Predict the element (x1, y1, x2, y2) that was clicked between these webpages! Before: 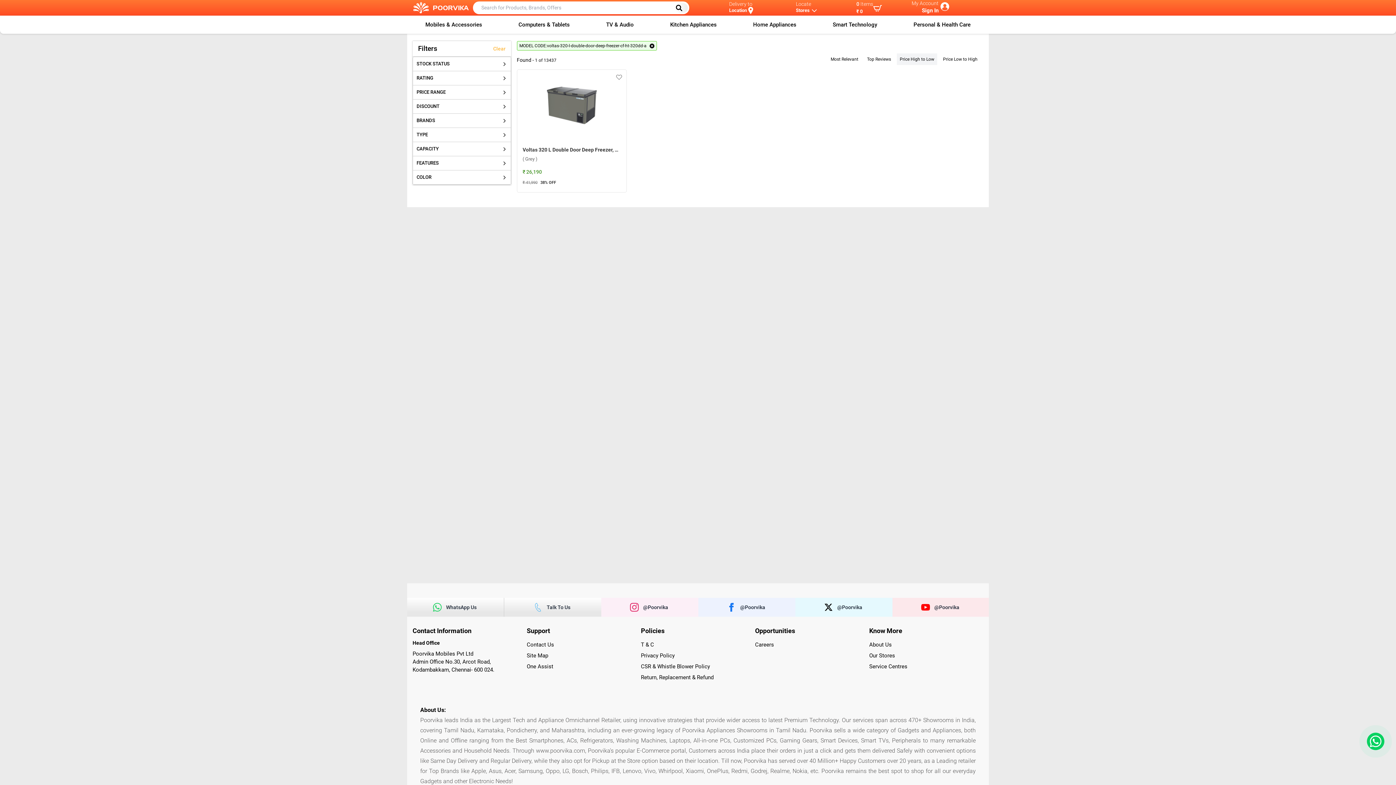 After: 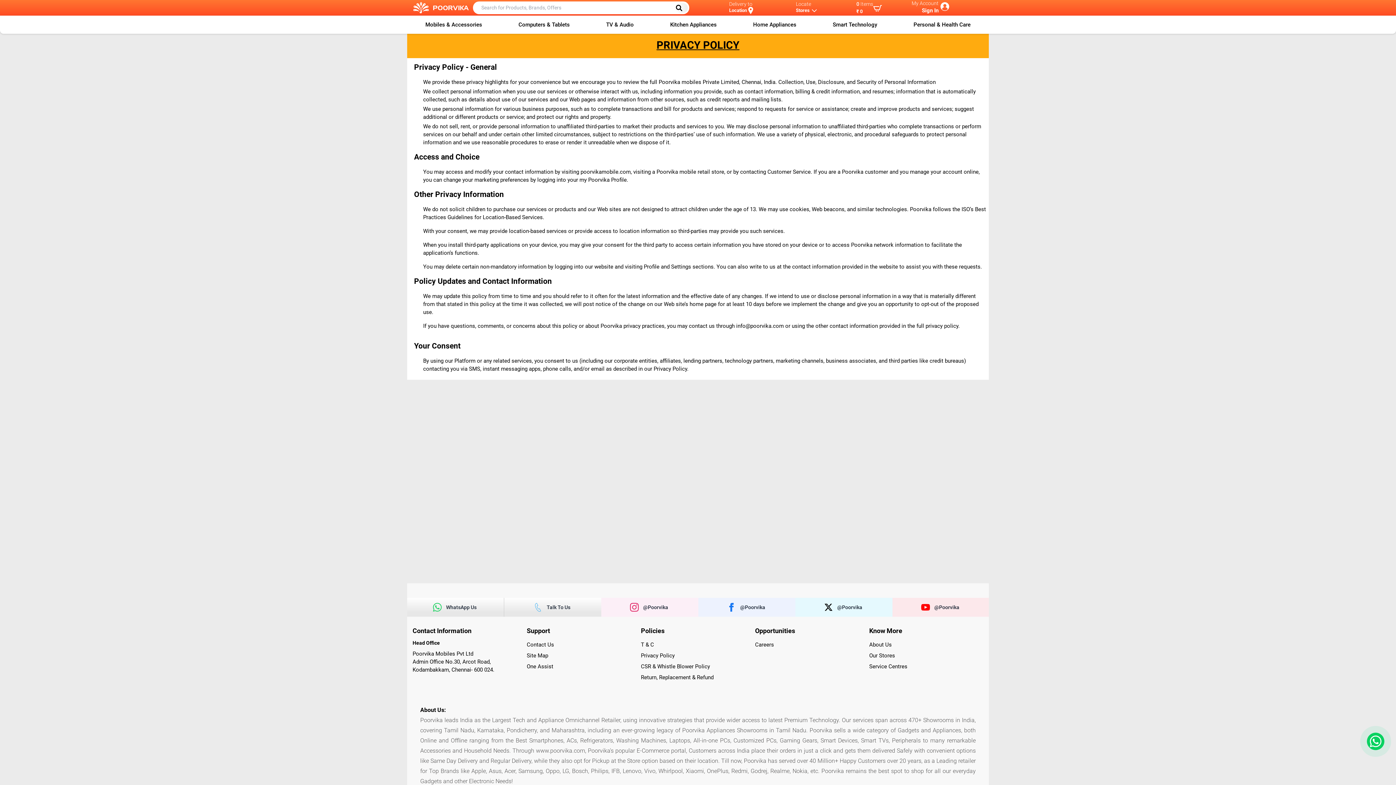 Action: label: Privacy Policy bbox: (641, 652, 674, 659)